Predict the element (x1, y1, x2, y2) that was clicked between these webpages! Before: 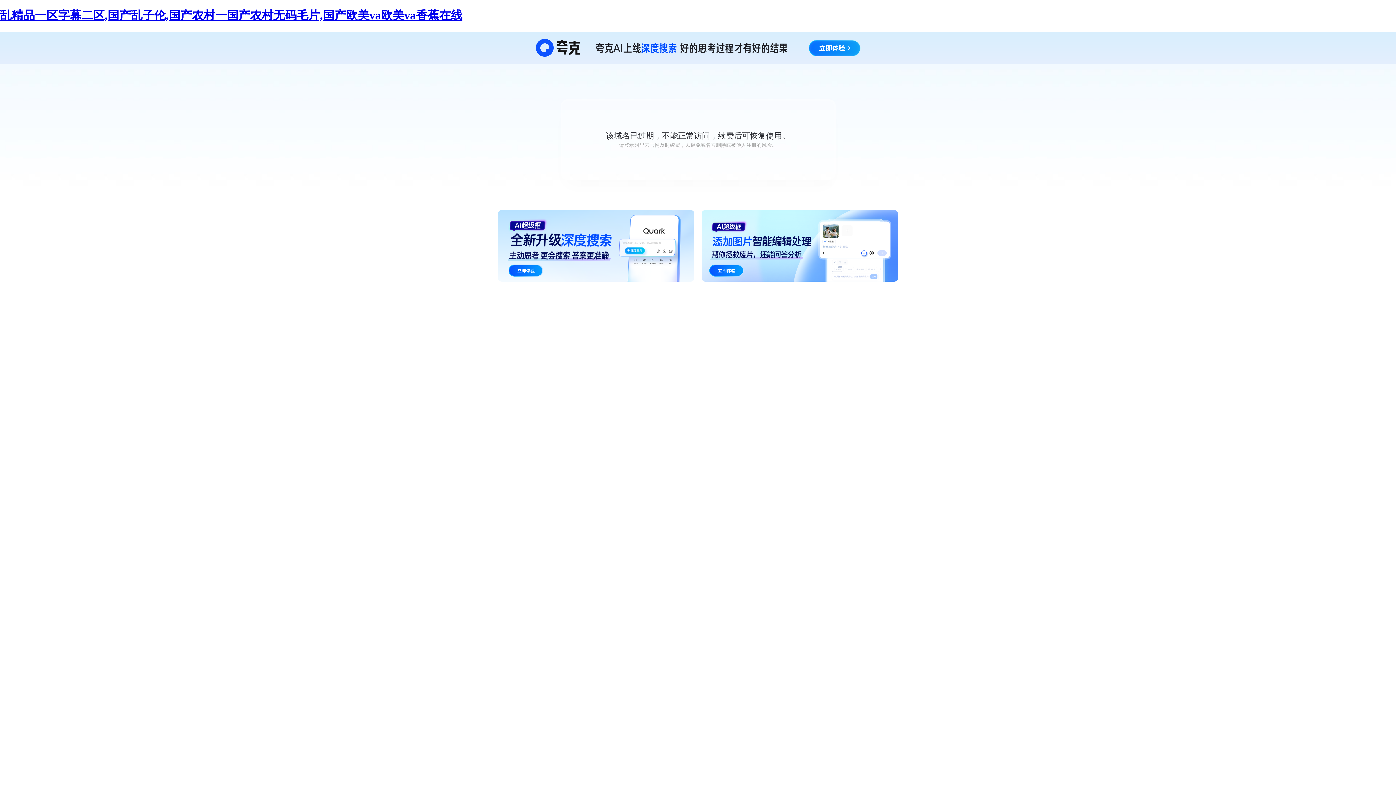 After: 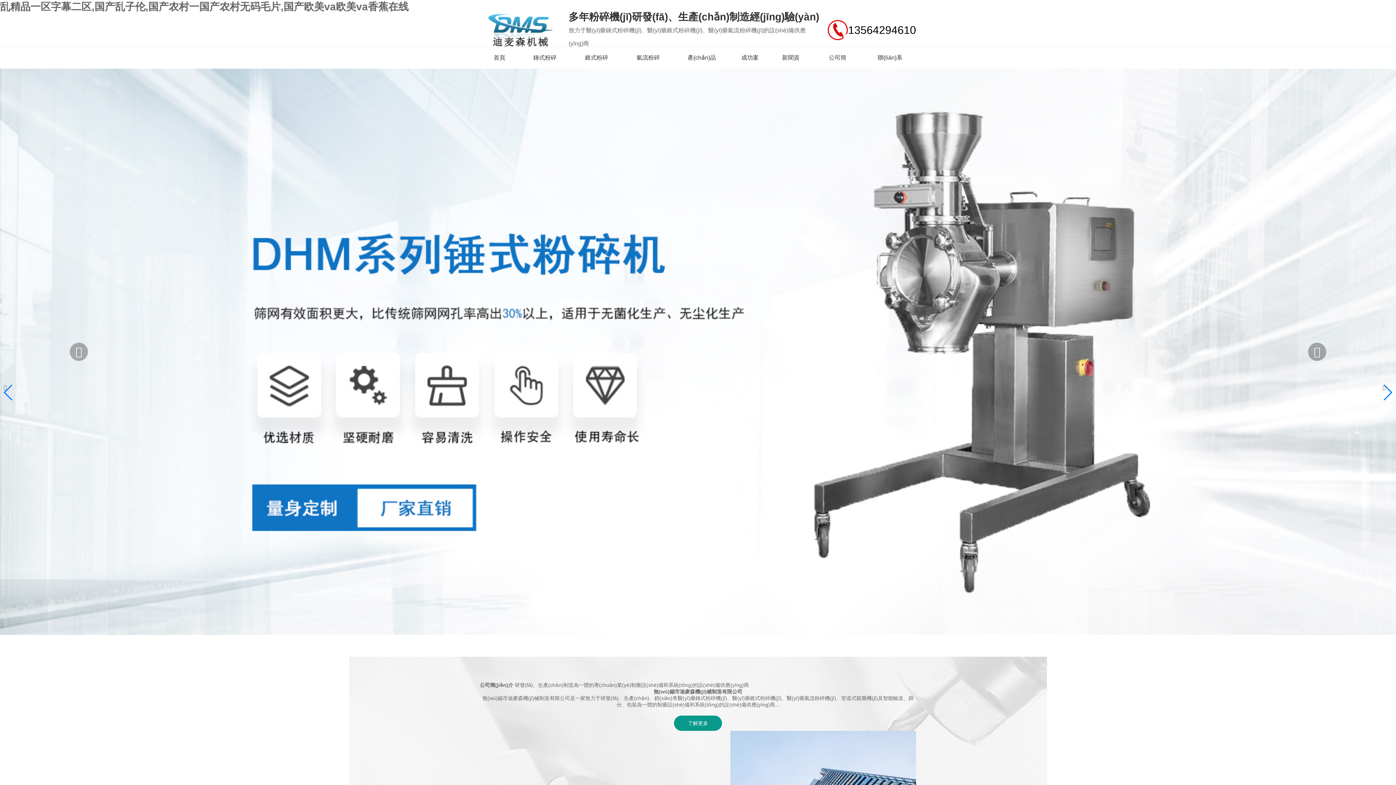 Action: bbox: (0, 8, 462, 21) label: 乱精品一区字幕二区,国产乱子伦,国产农村一国产农村无码毛片,国产欧美va欧美va香蕉在线